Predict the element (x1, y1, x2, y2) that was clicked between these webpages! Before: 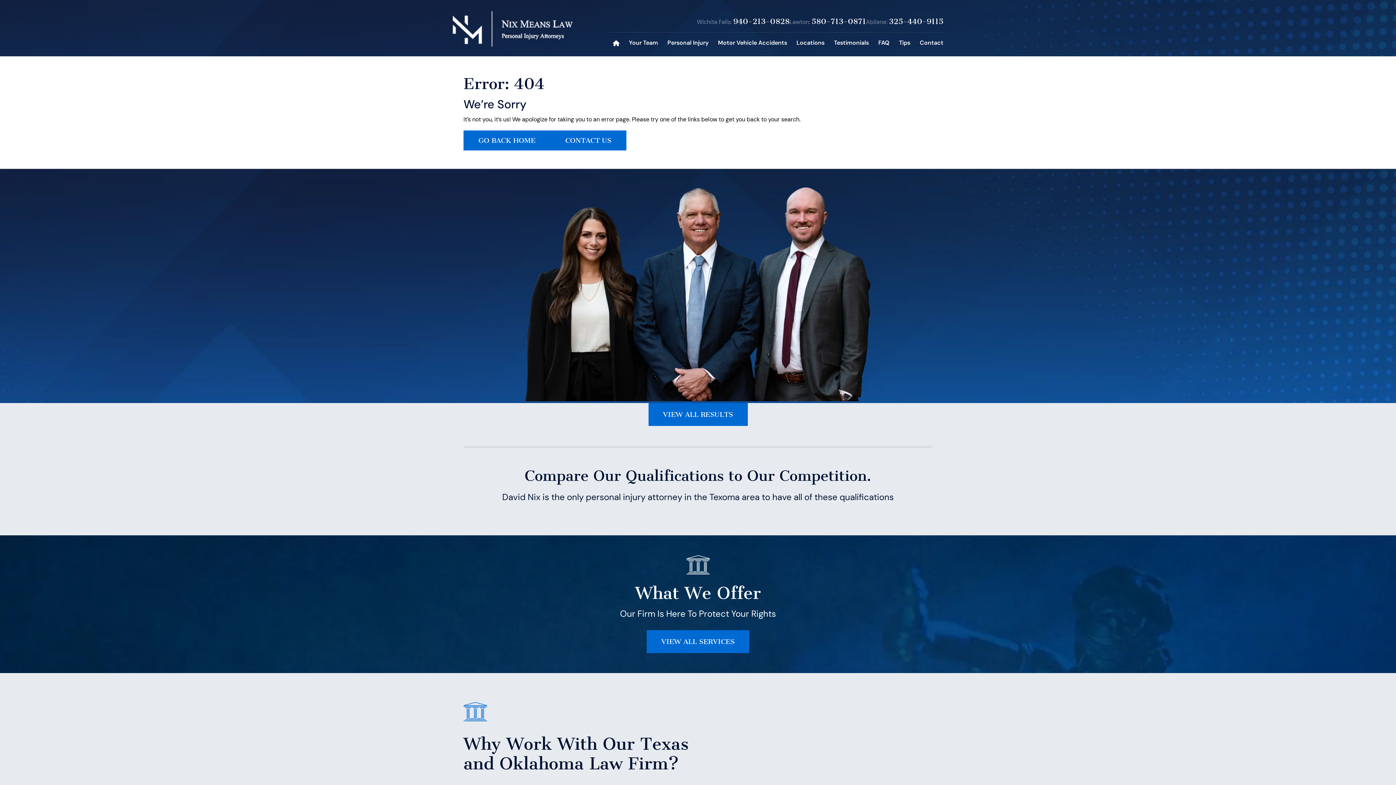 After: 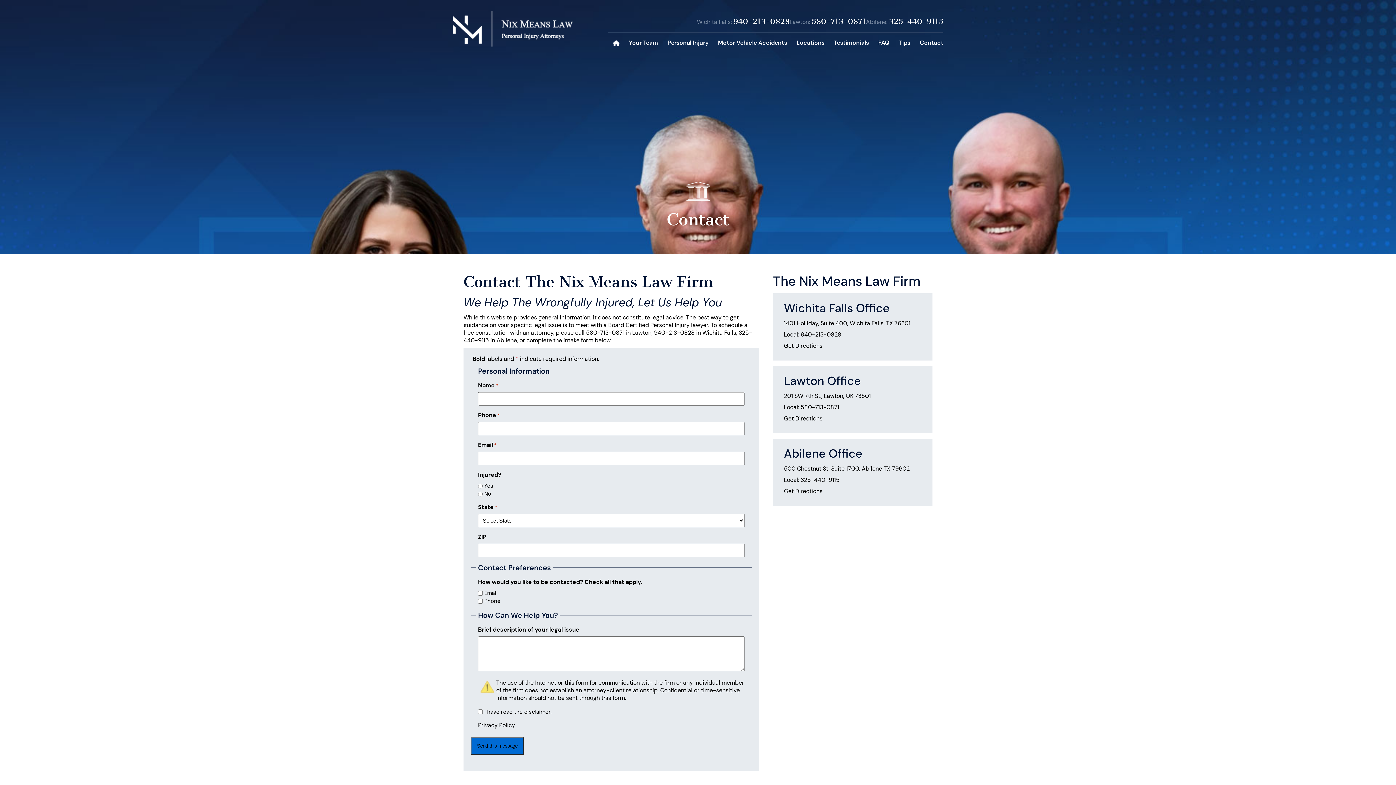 Action: label: Contact bbox: (920, 38, 943, 46)